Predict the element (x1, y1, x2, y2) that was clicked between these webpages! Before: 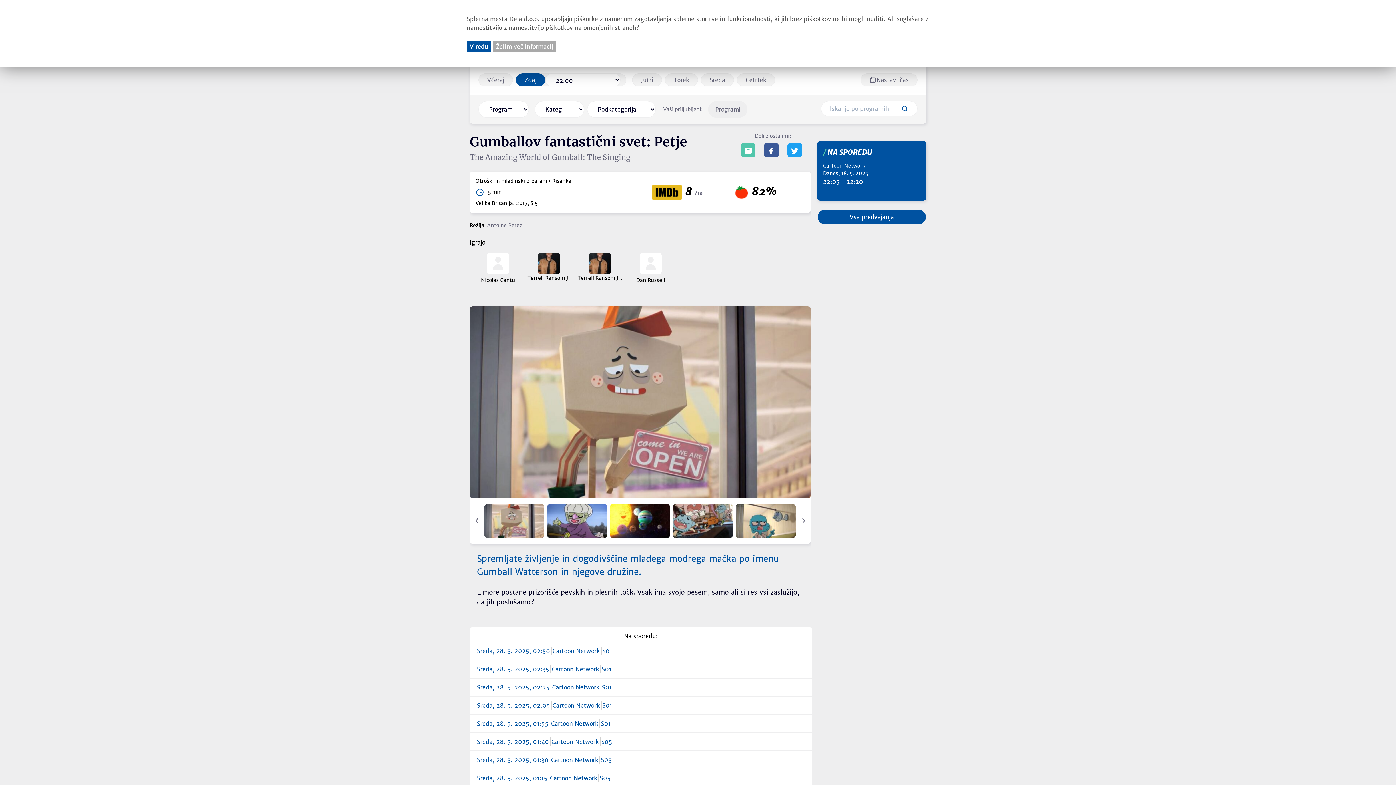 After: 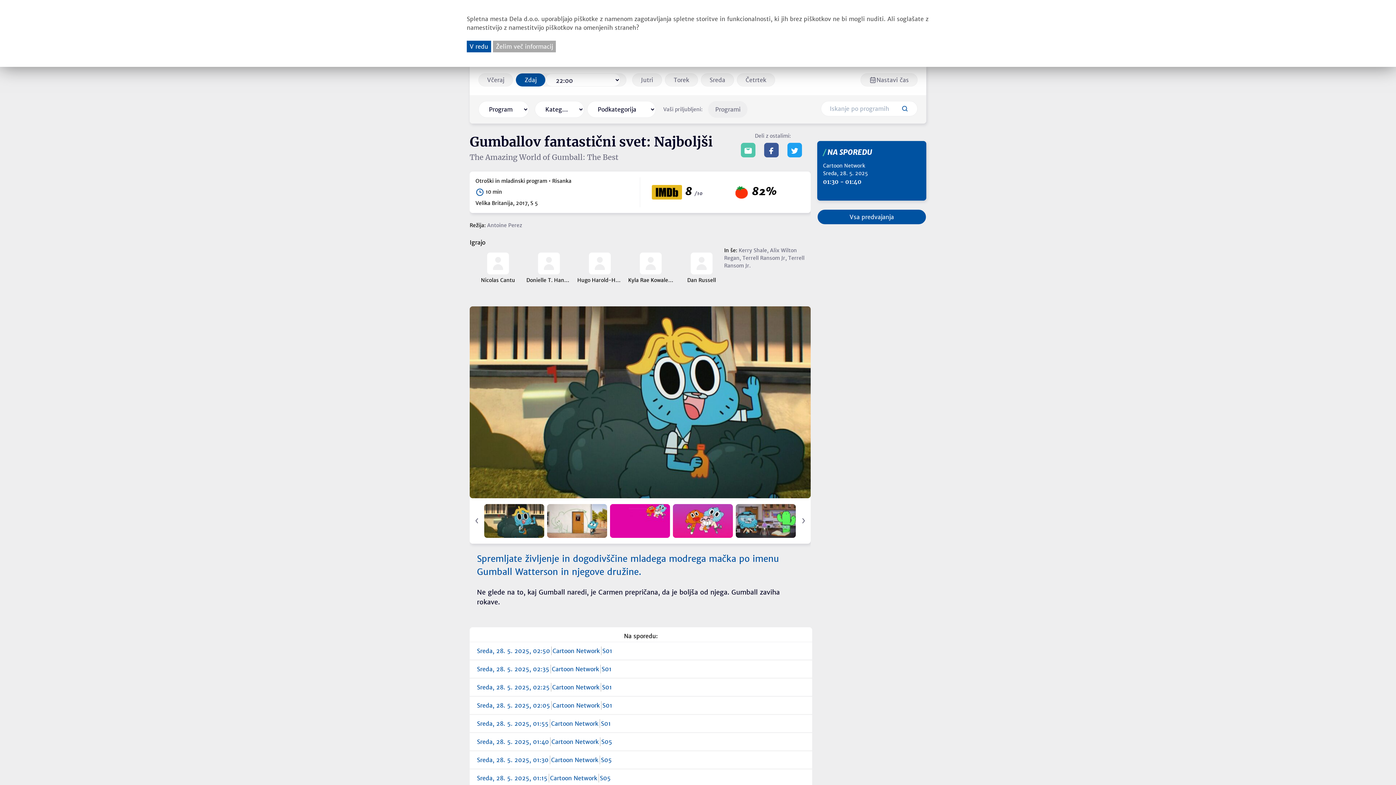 Action: bbox: (477, 755, 805, 764) label: Sreda, 28. 5. 2025, 01:30
Cartoon Network
S05